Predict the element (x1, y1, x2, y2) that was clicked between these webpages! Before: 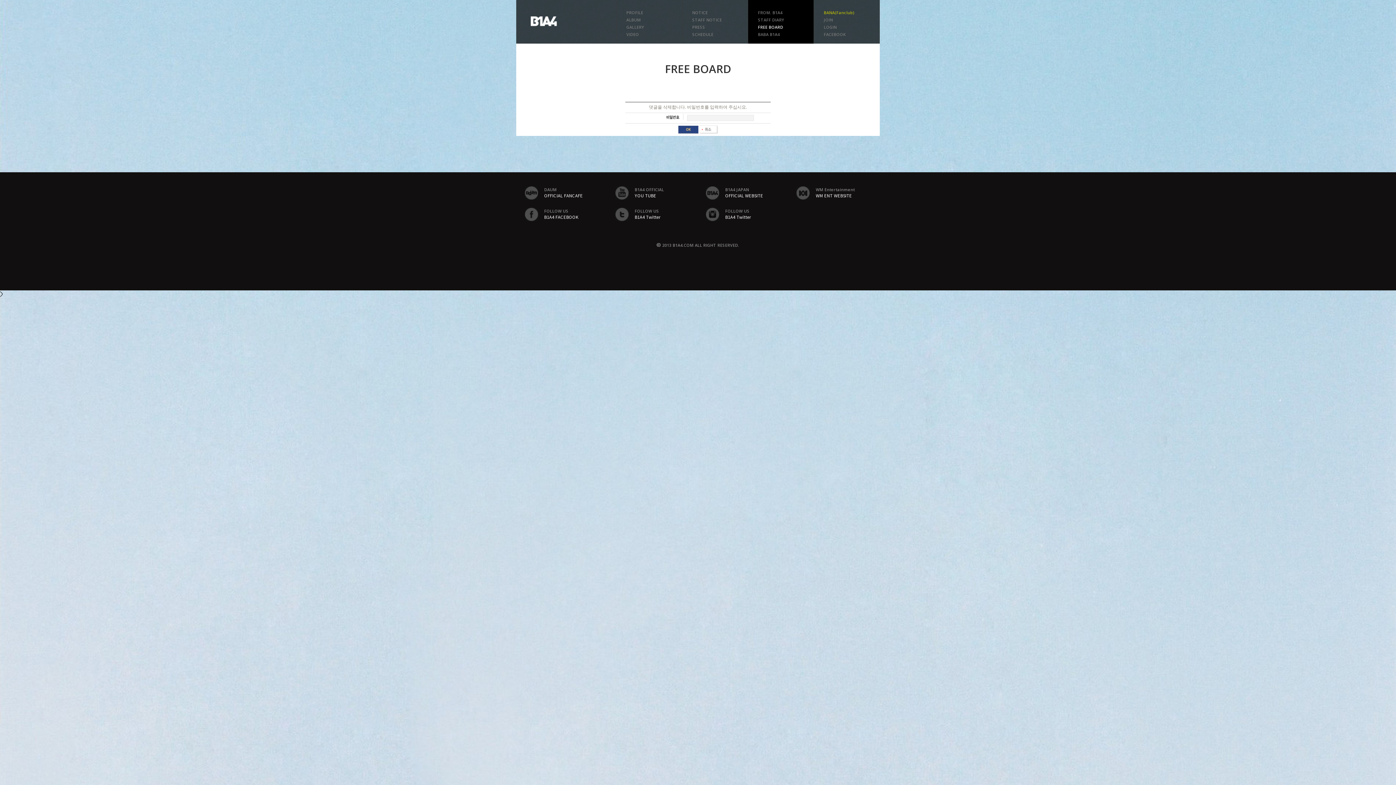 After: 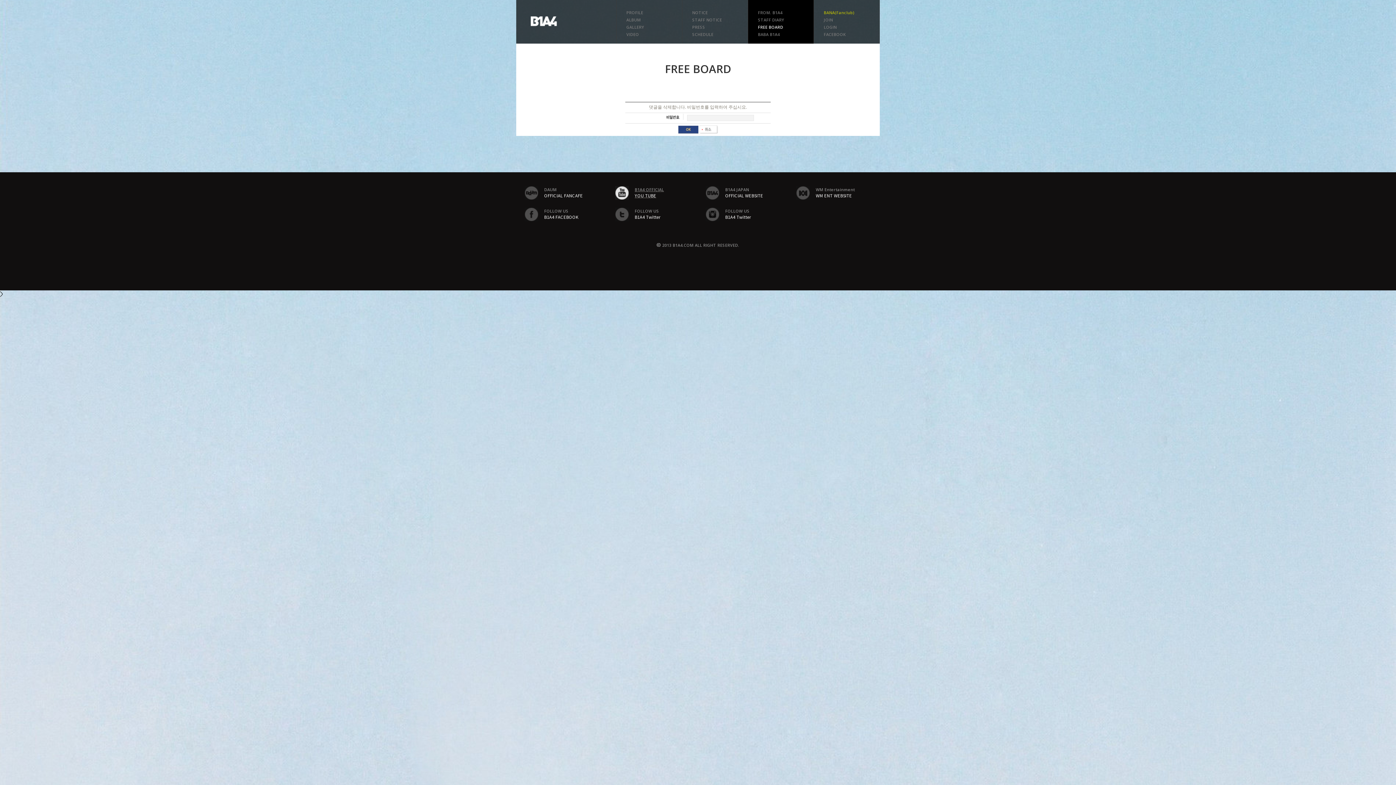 Action: bbox: (614, 185, 680, 201) label: B1A4 OFFICIAL

YOU TUBE